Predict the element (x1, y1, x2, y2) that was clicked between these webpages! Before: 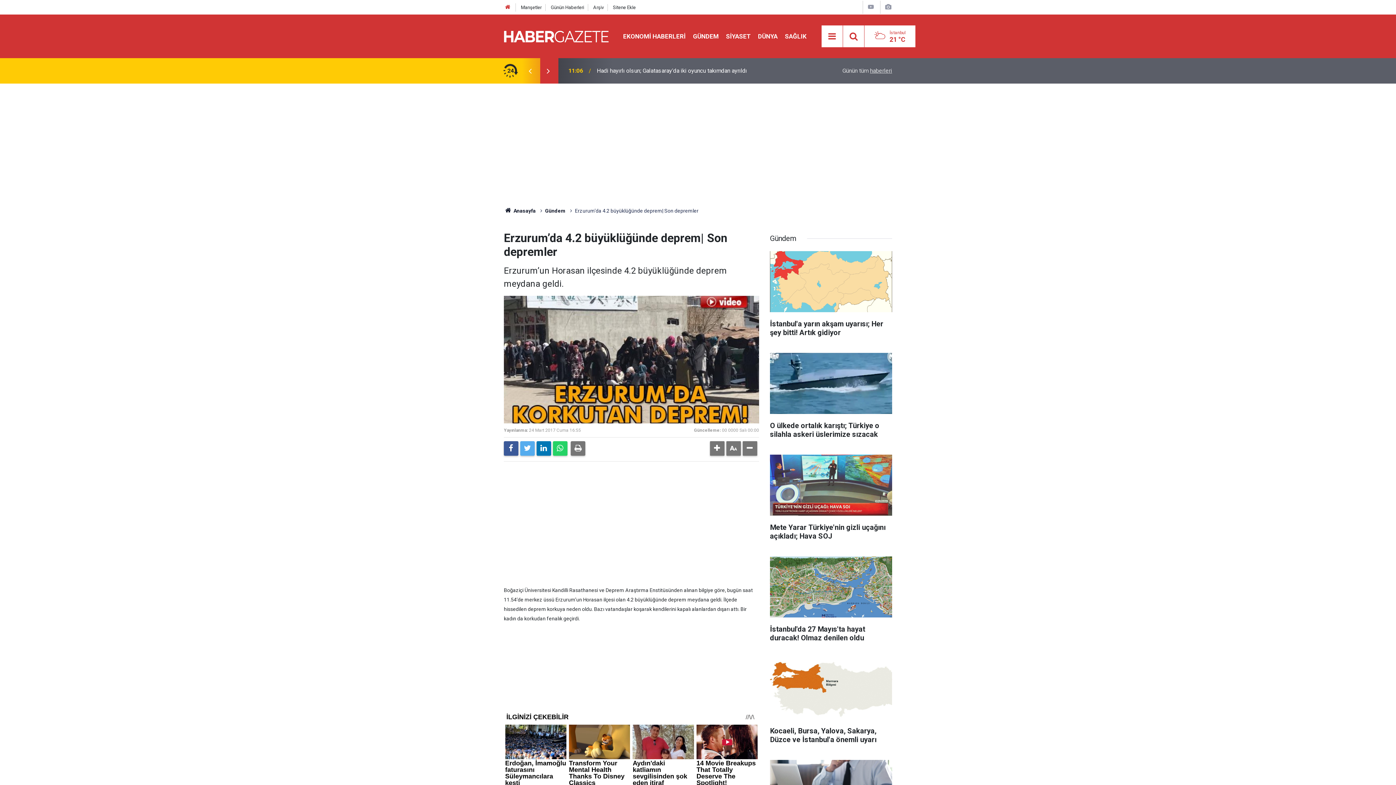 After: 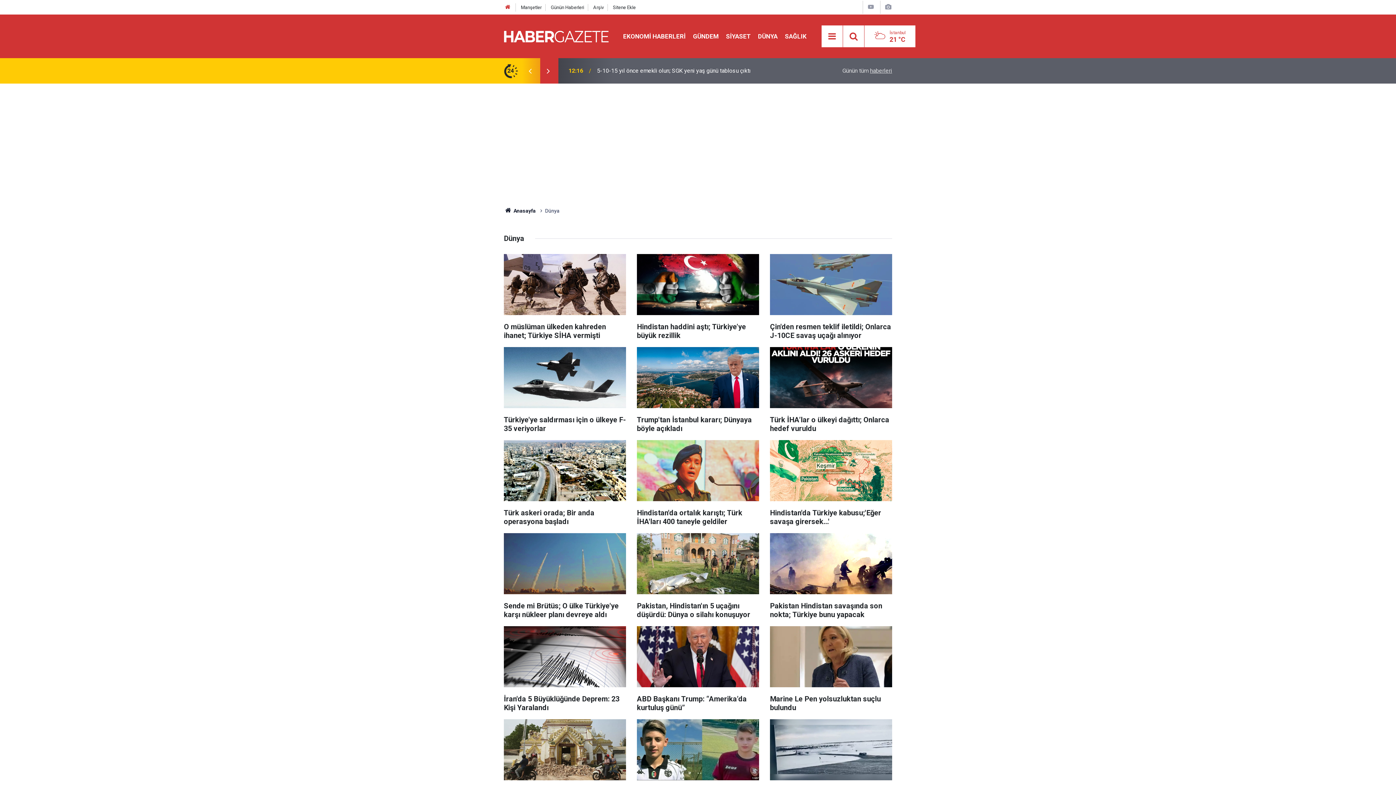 Action: label: DÜNYA bbox: (754, 32, 781, 39)